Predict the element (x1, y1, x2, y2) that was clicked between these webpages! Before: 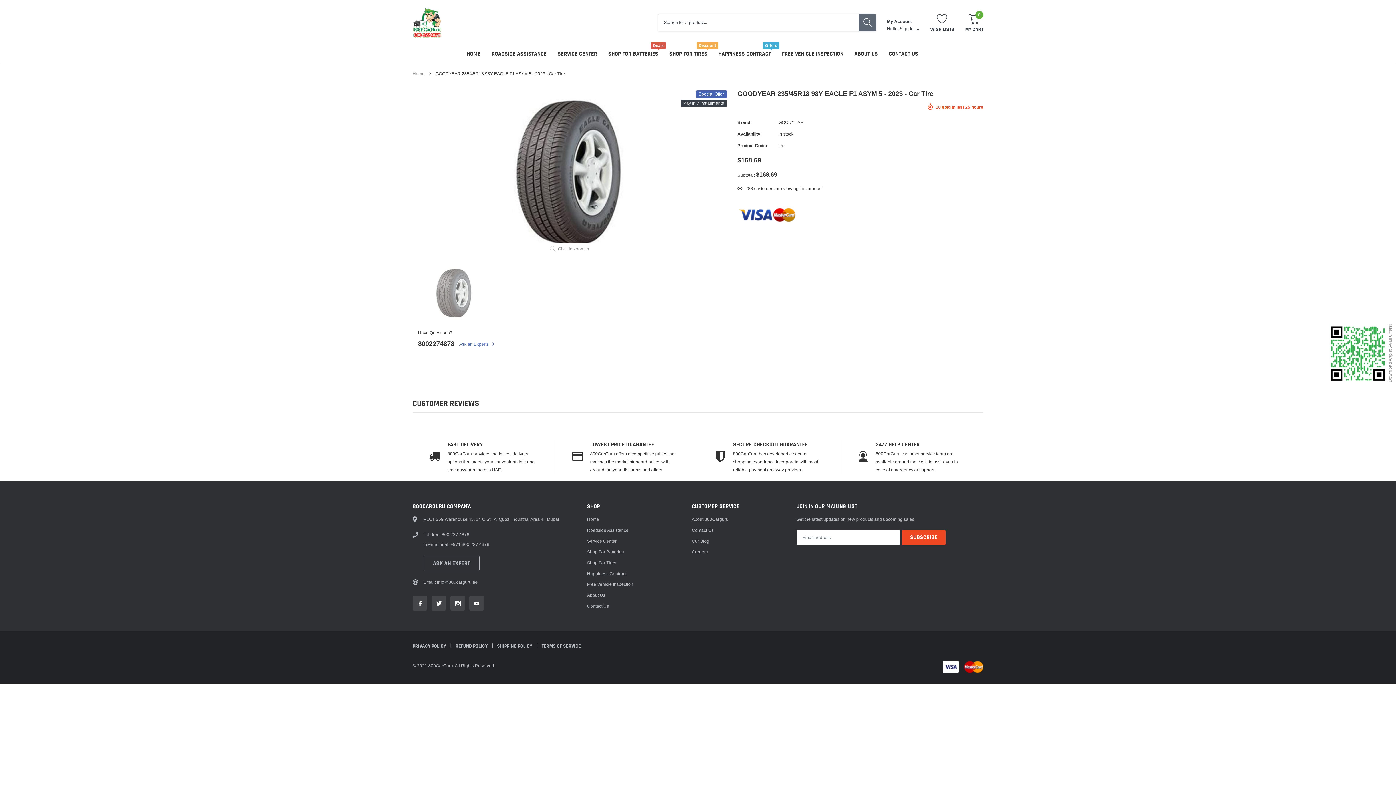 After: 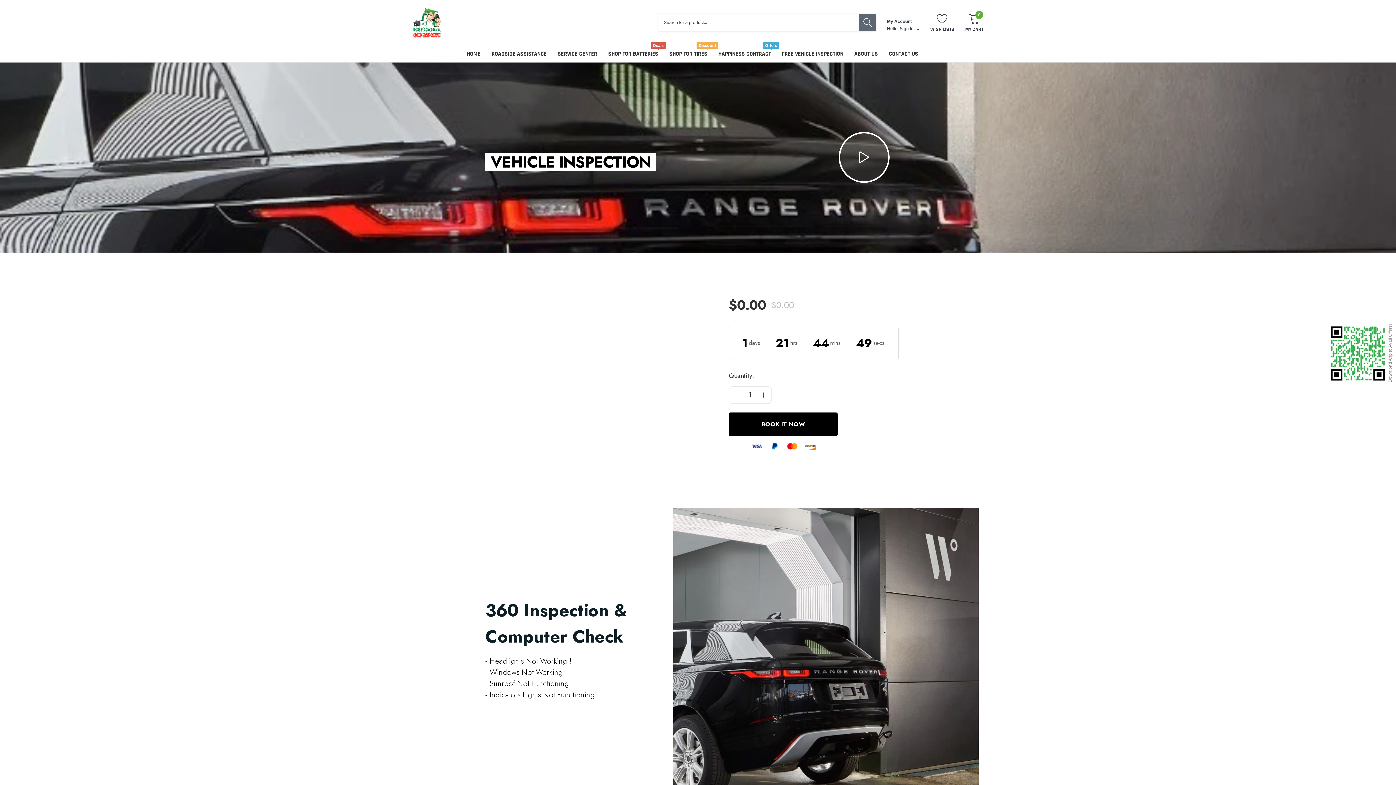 Action: bbox: (782, 50, 843, 57) label: link